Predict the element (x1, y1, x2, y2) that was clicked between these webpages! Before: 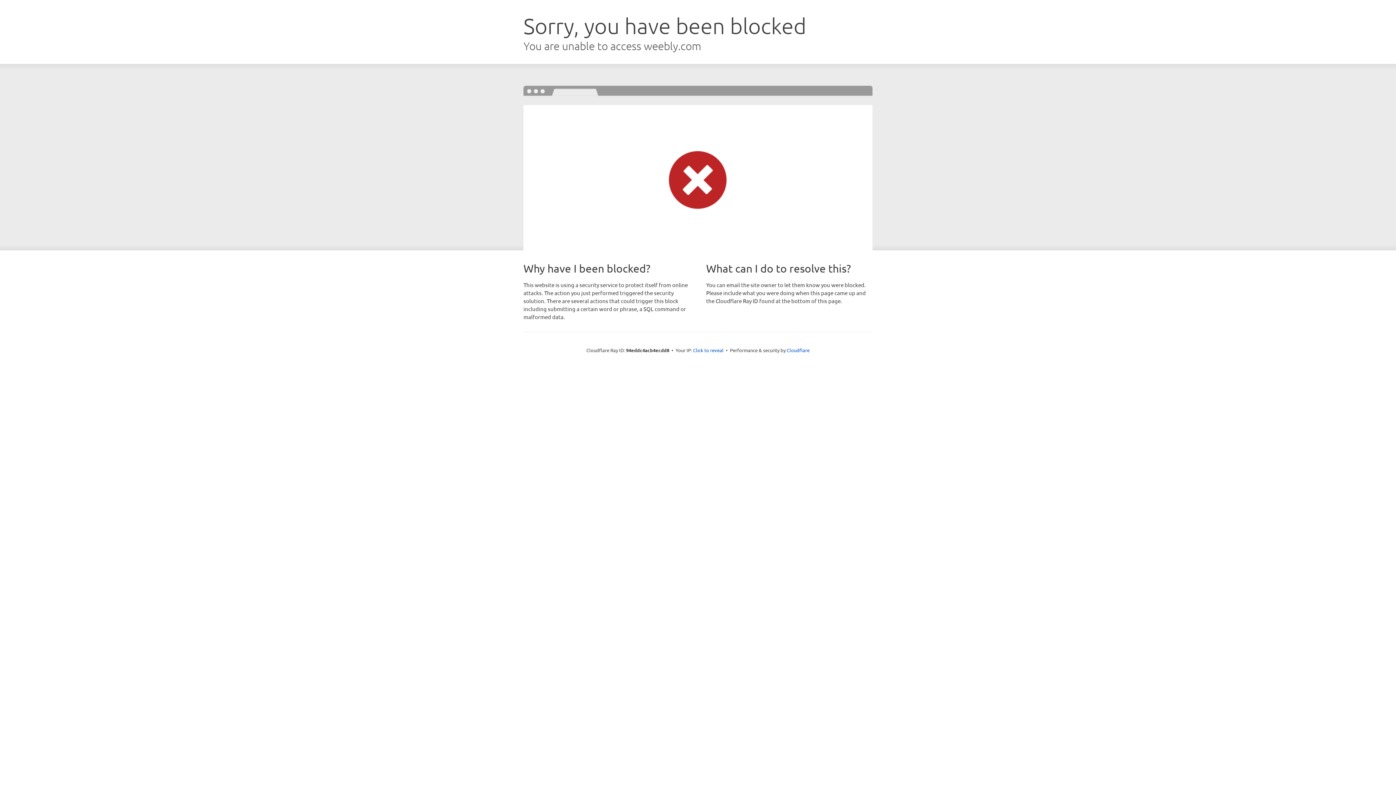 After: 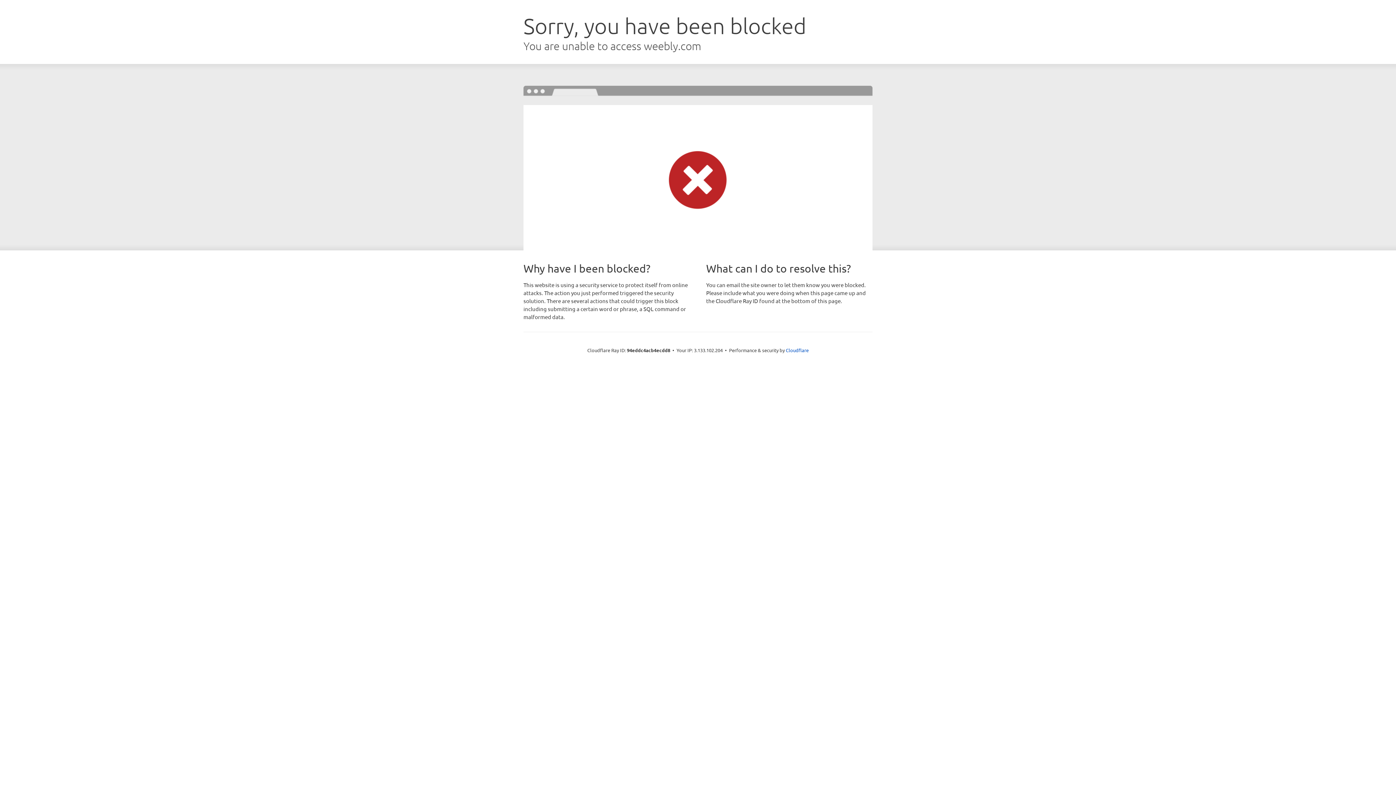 Action: label: Click to reveal bbox: (693, 346, 723, 353)